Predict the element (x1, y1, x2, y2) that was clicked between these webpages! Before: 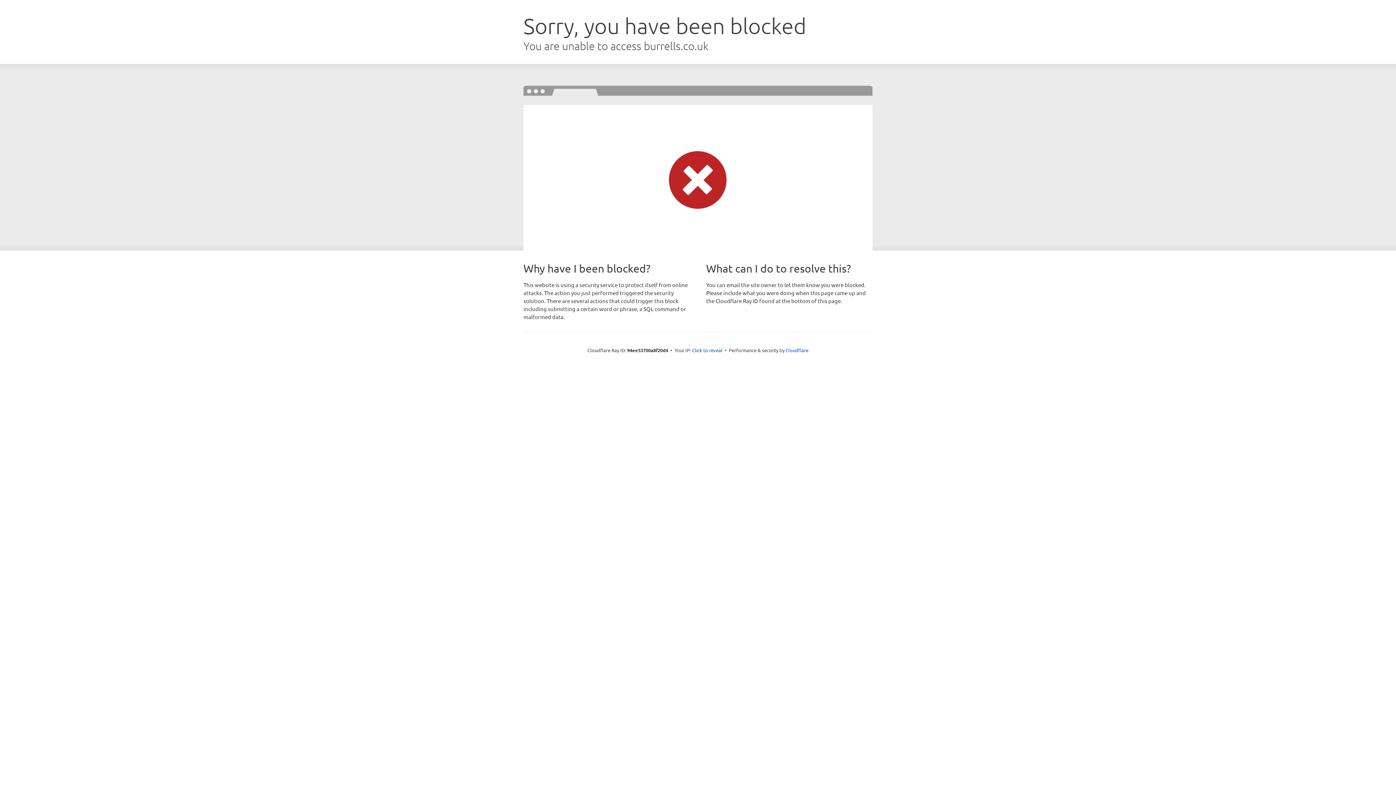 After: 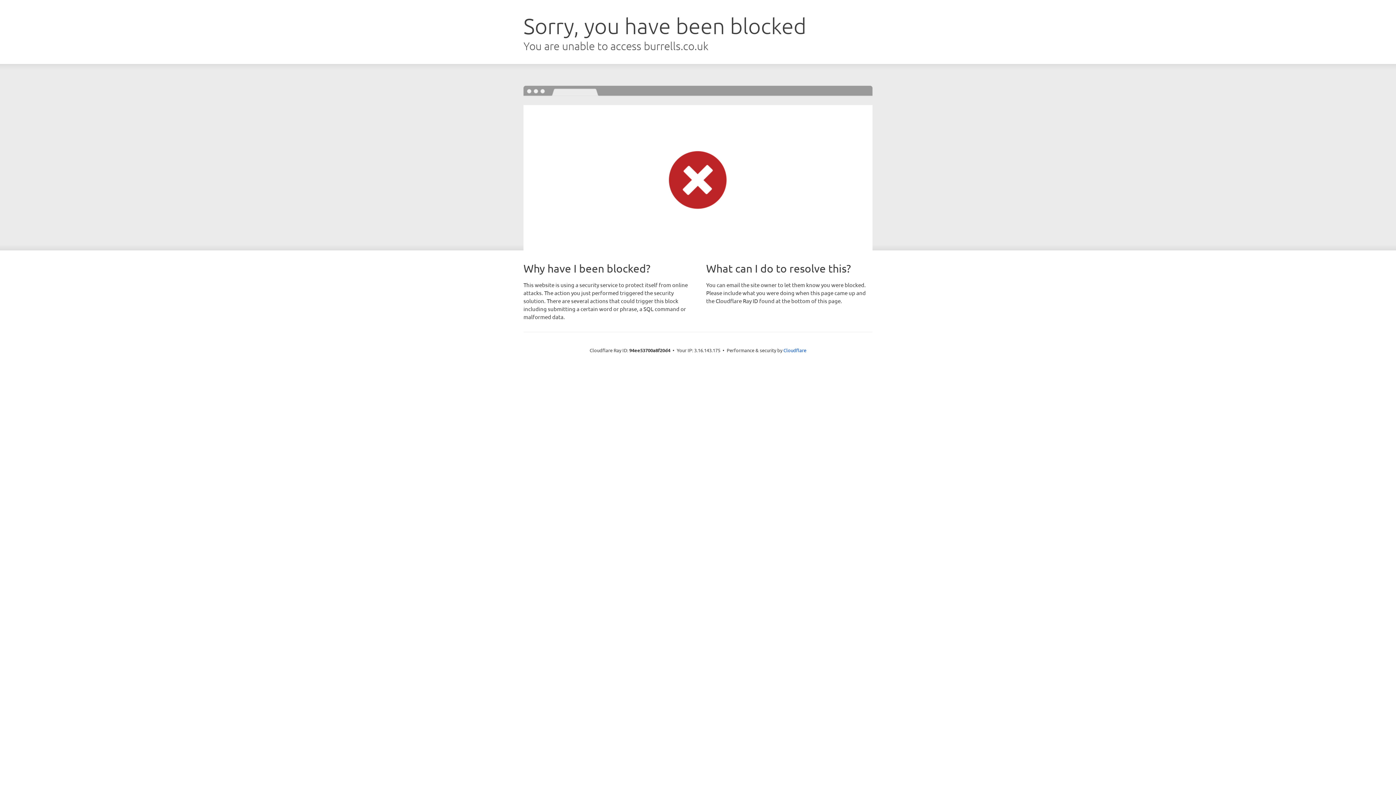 Action: label: Click to reveal bbox: (692, 346, 722, 353)